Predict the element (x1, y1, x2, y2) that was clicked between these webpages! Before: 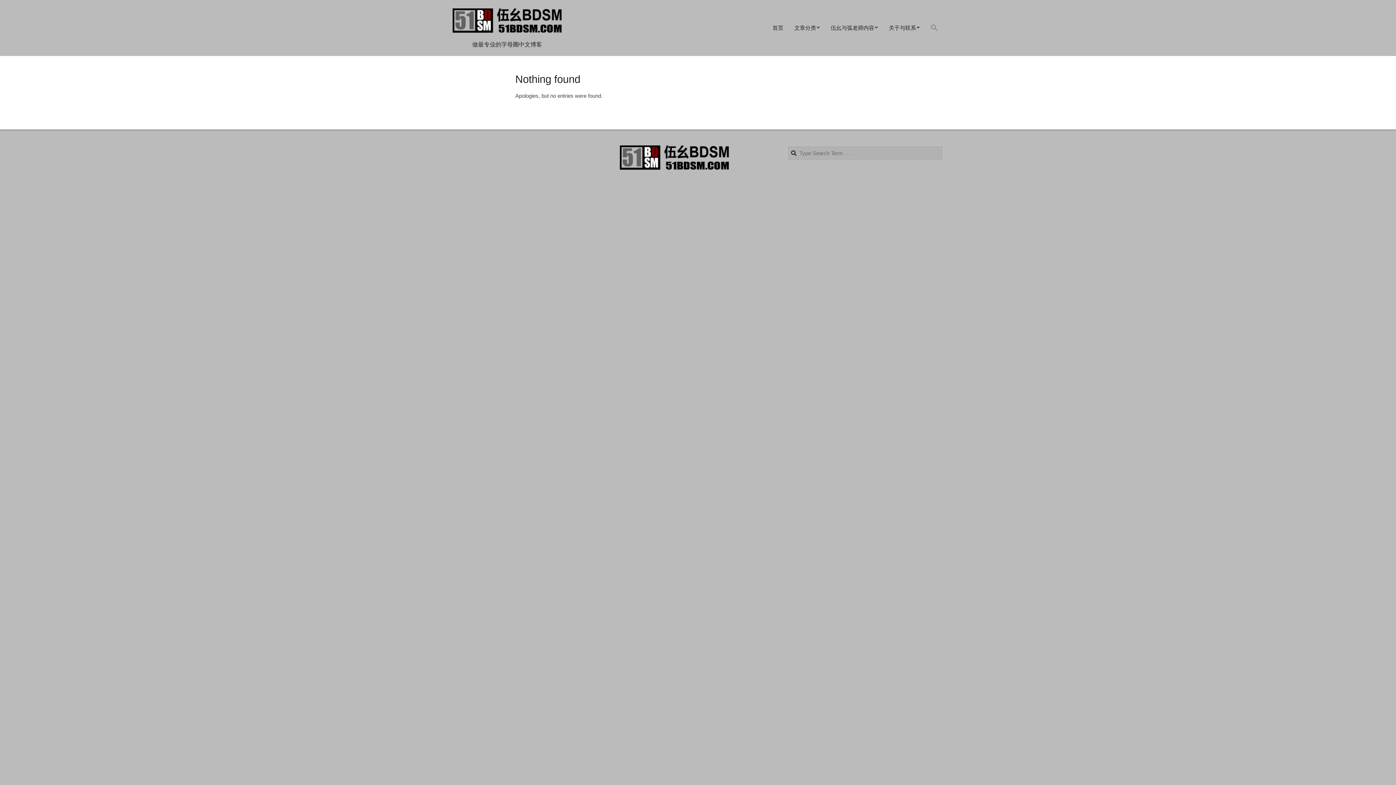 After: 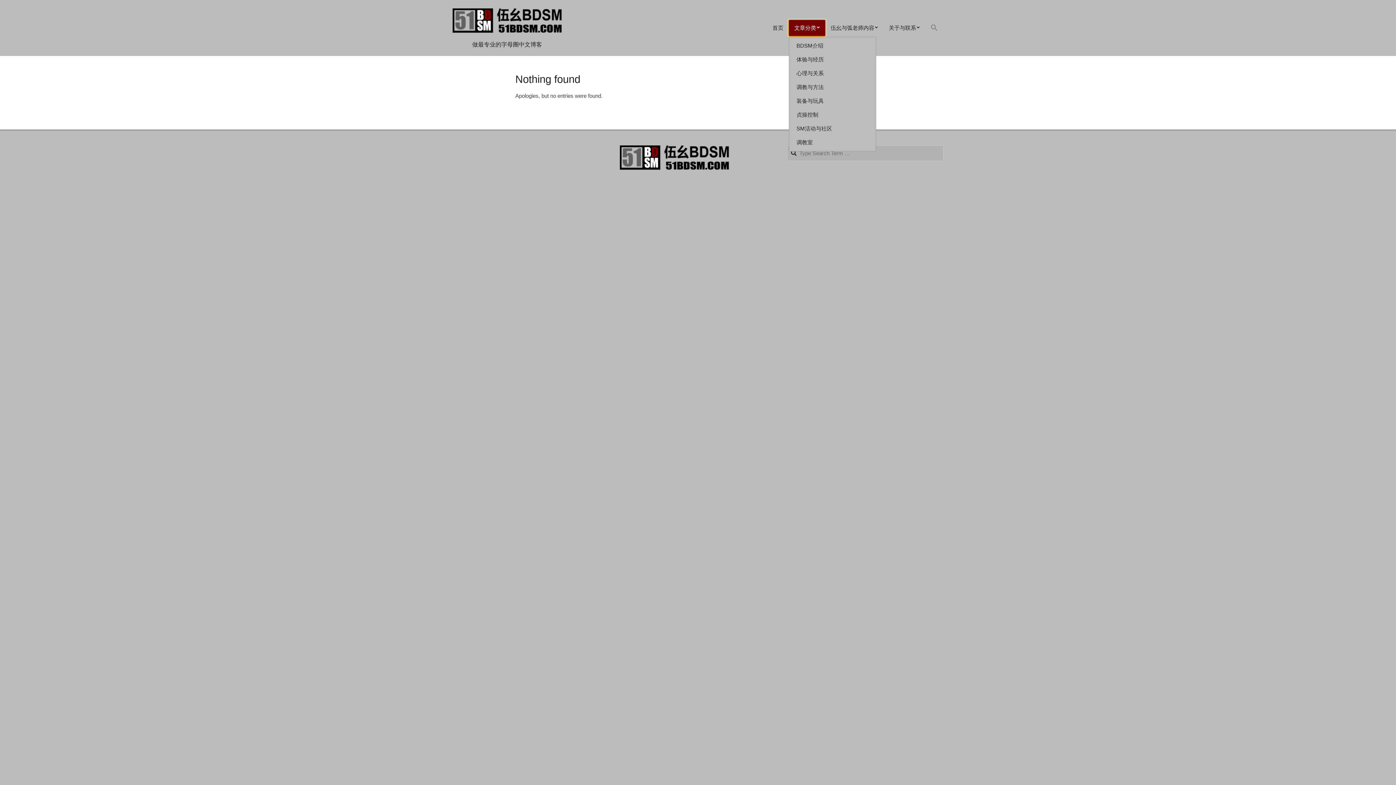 Action: bbox: (789, 20, 825, 36) label: 文章分类